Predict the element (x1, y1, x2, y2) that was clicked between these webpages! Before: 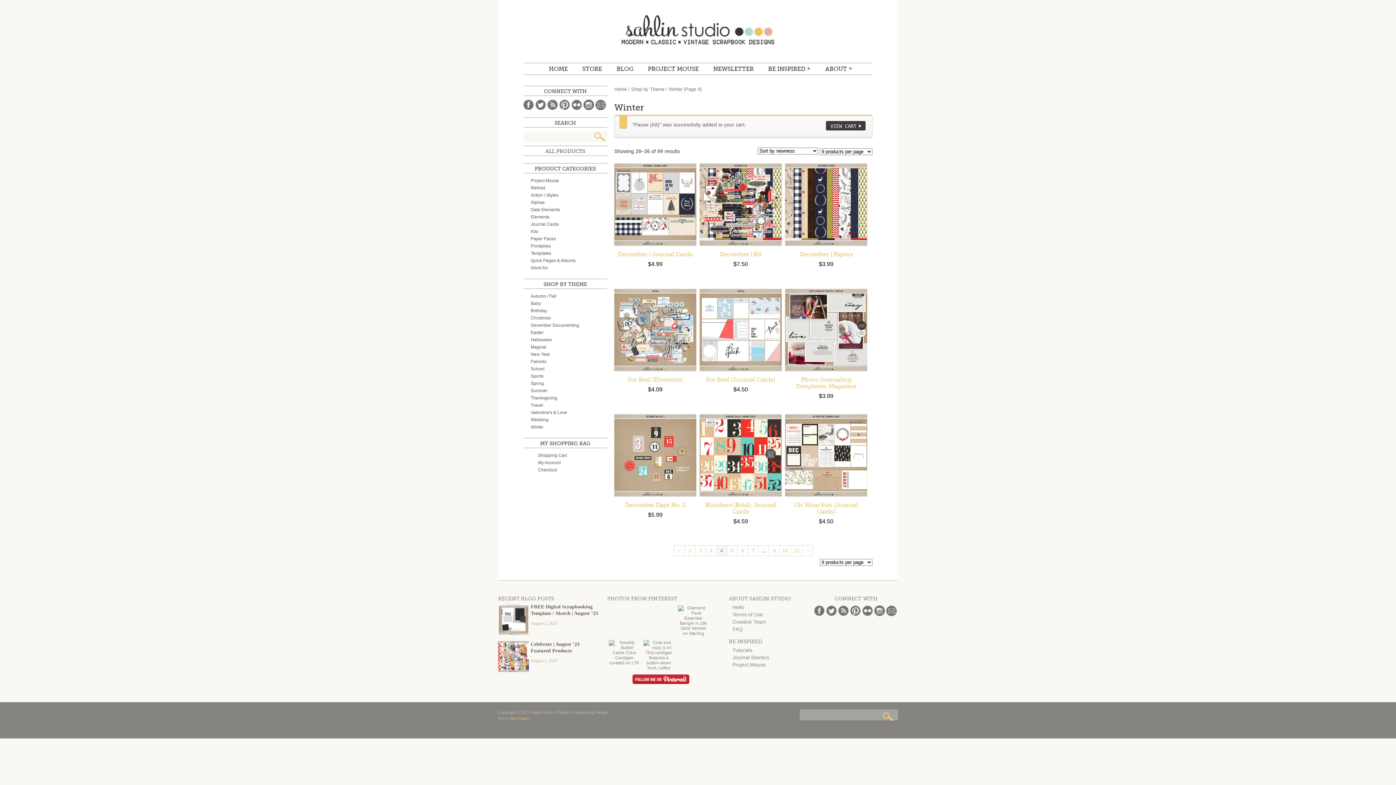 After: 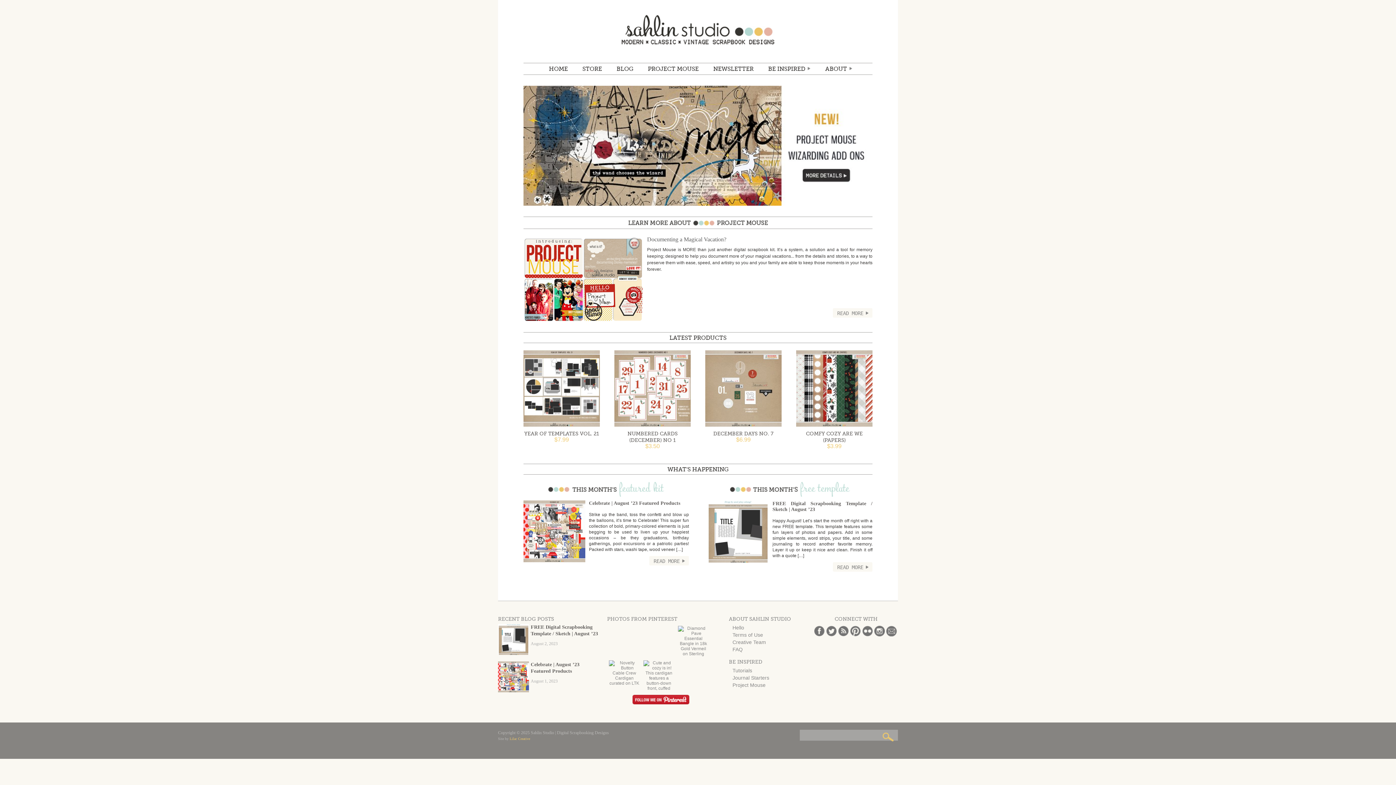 Action: label: HOME bbox: (549, 65, 568, 72)